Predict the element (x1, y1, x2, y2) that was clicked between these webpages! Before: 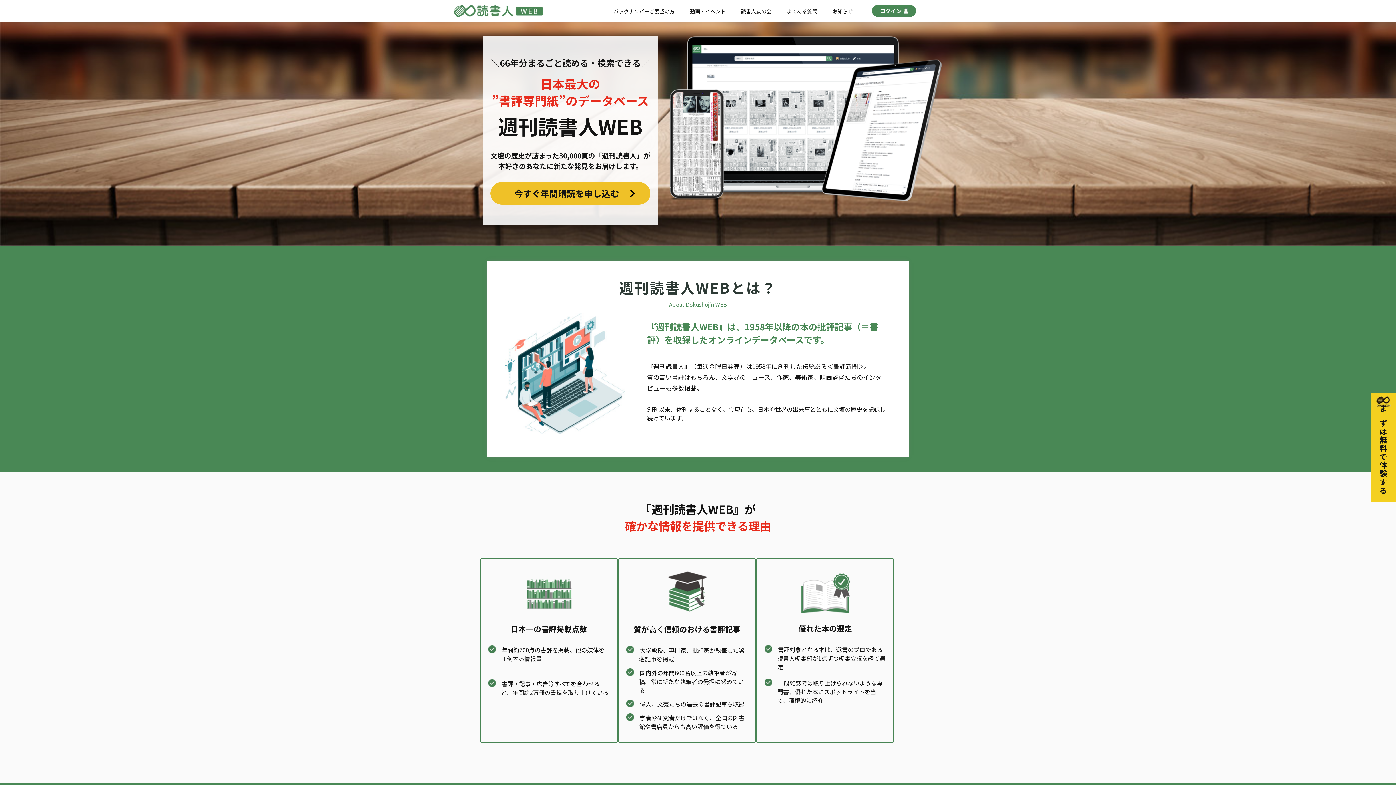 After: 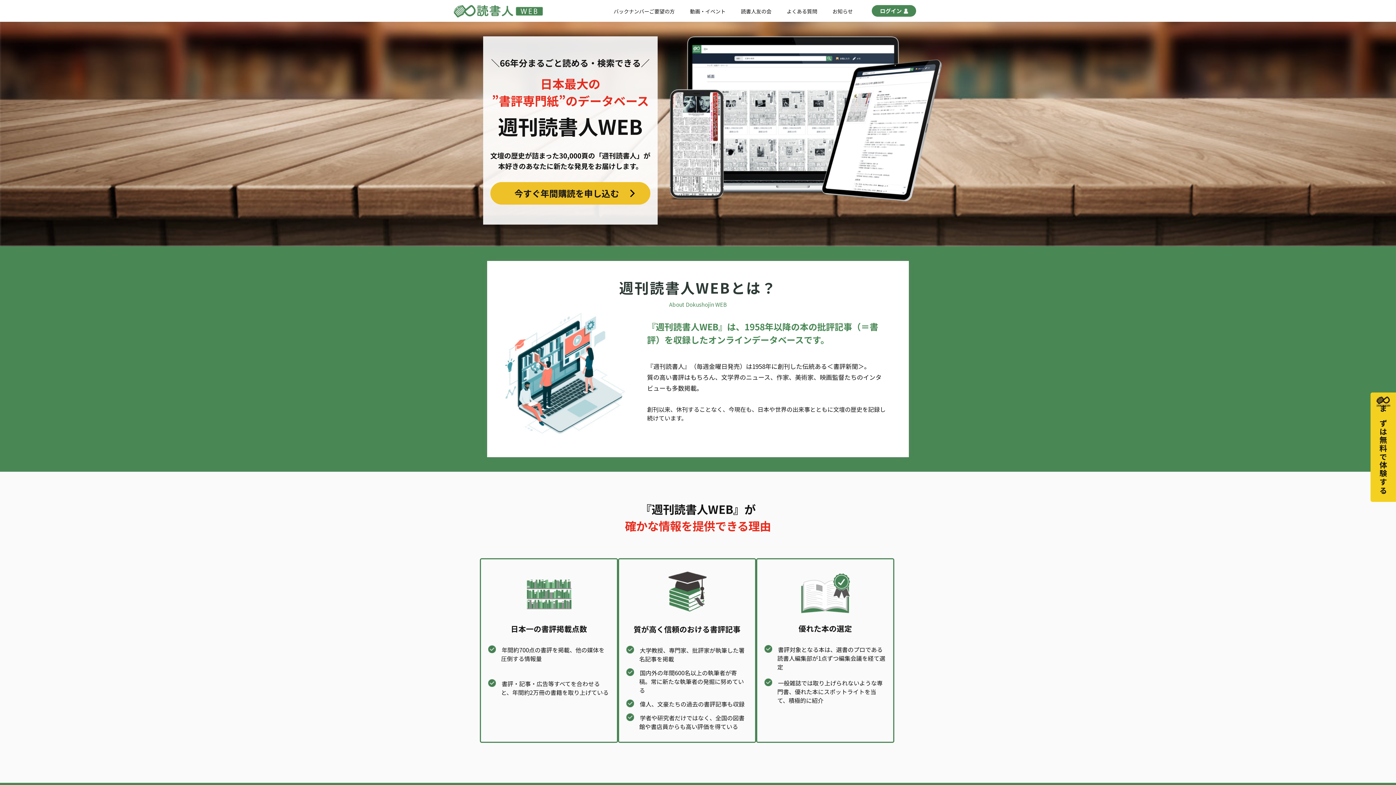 Action: bbox: (453, 5, 542, 17)